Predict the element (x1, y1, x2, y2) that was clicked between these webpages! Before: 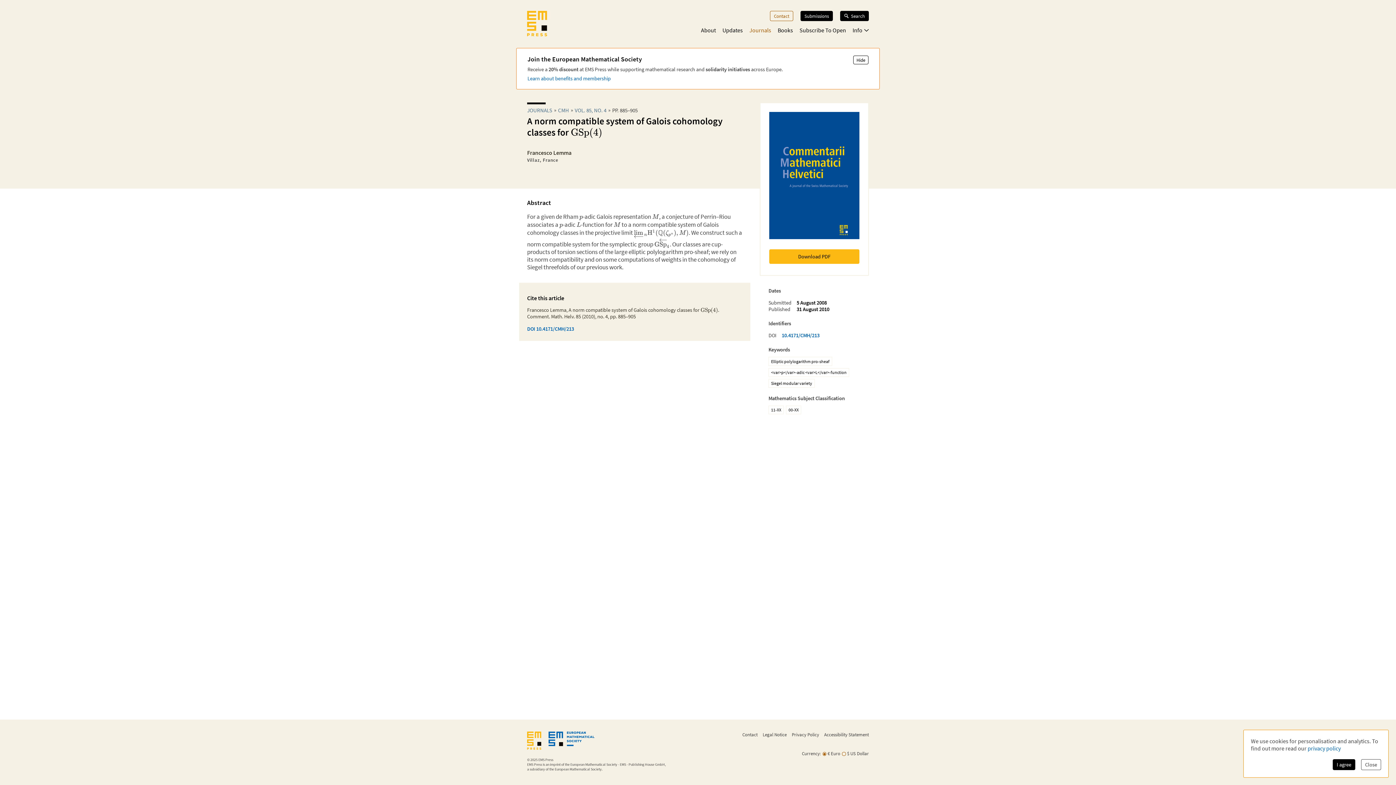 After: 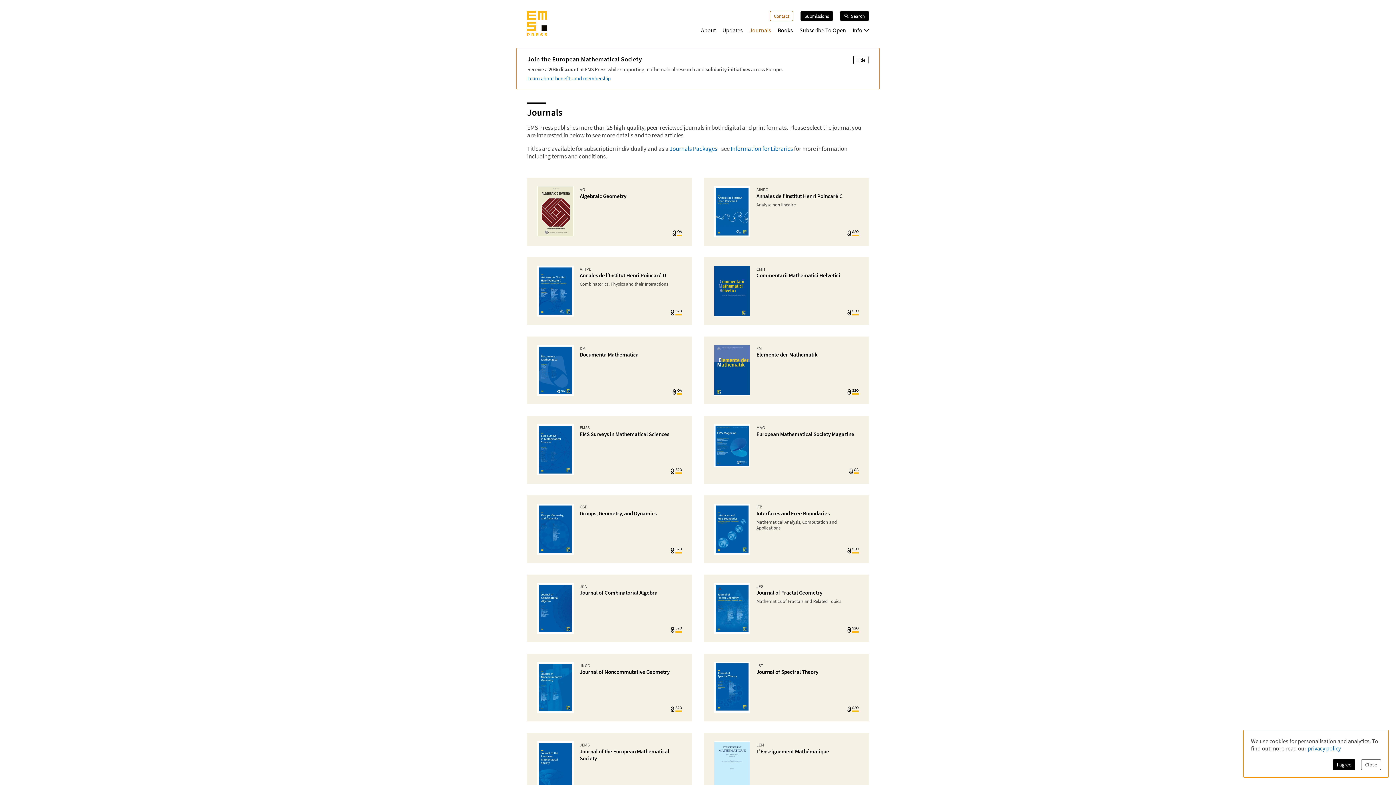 Action: bbox: (527, 106, 552, 113) label: JOURNALS